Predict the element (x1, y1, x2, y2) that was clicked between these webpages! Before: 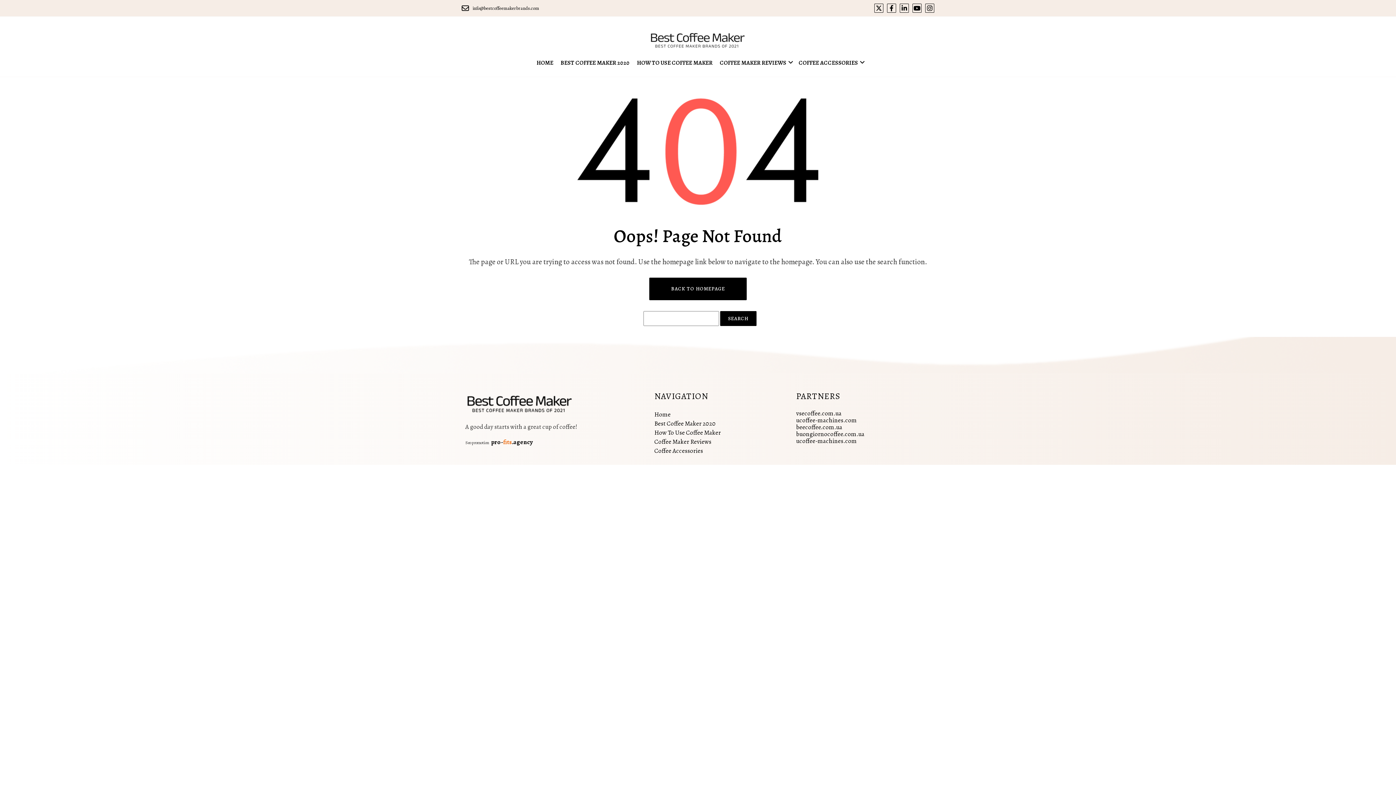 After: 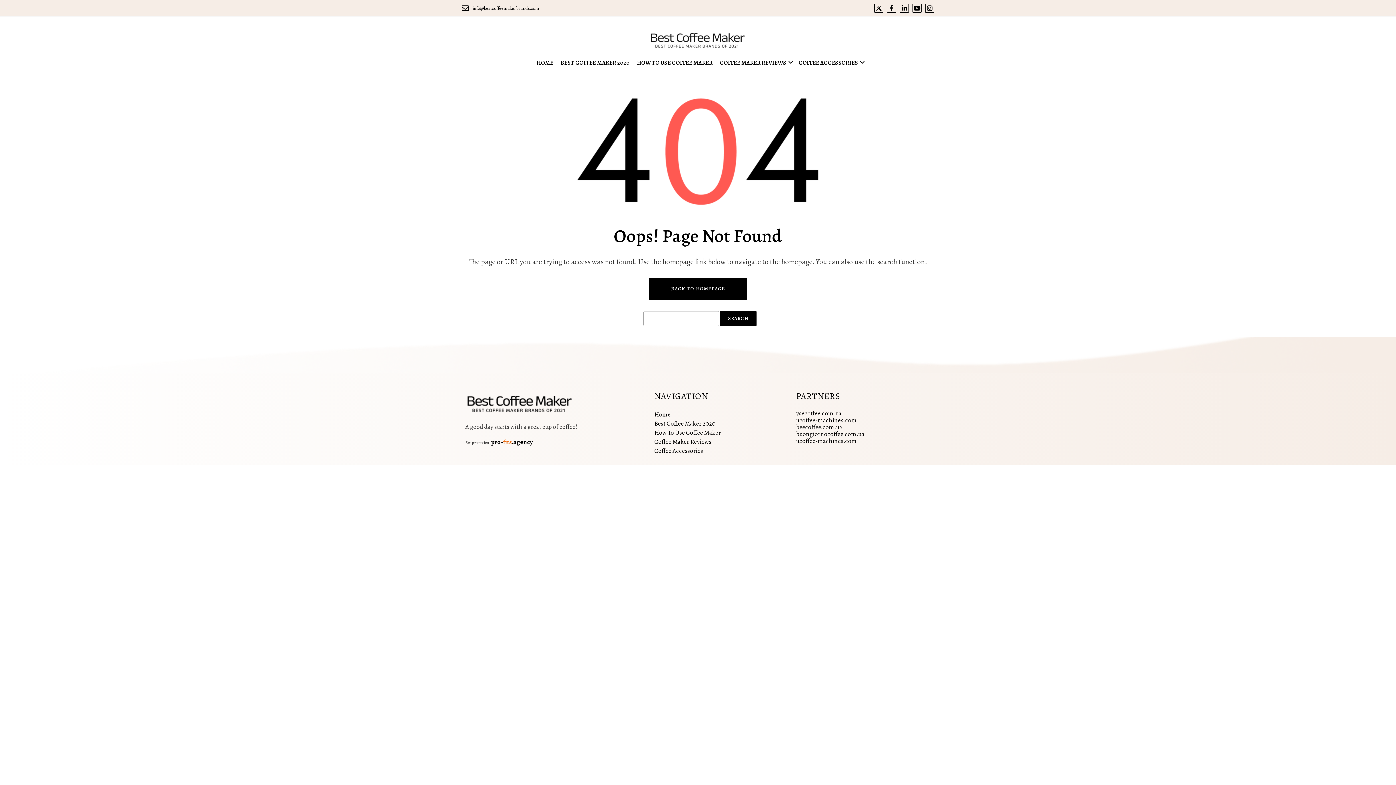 Action: bbox: (796, 430, 864, 438) label: buongiornocoffee.com.ua